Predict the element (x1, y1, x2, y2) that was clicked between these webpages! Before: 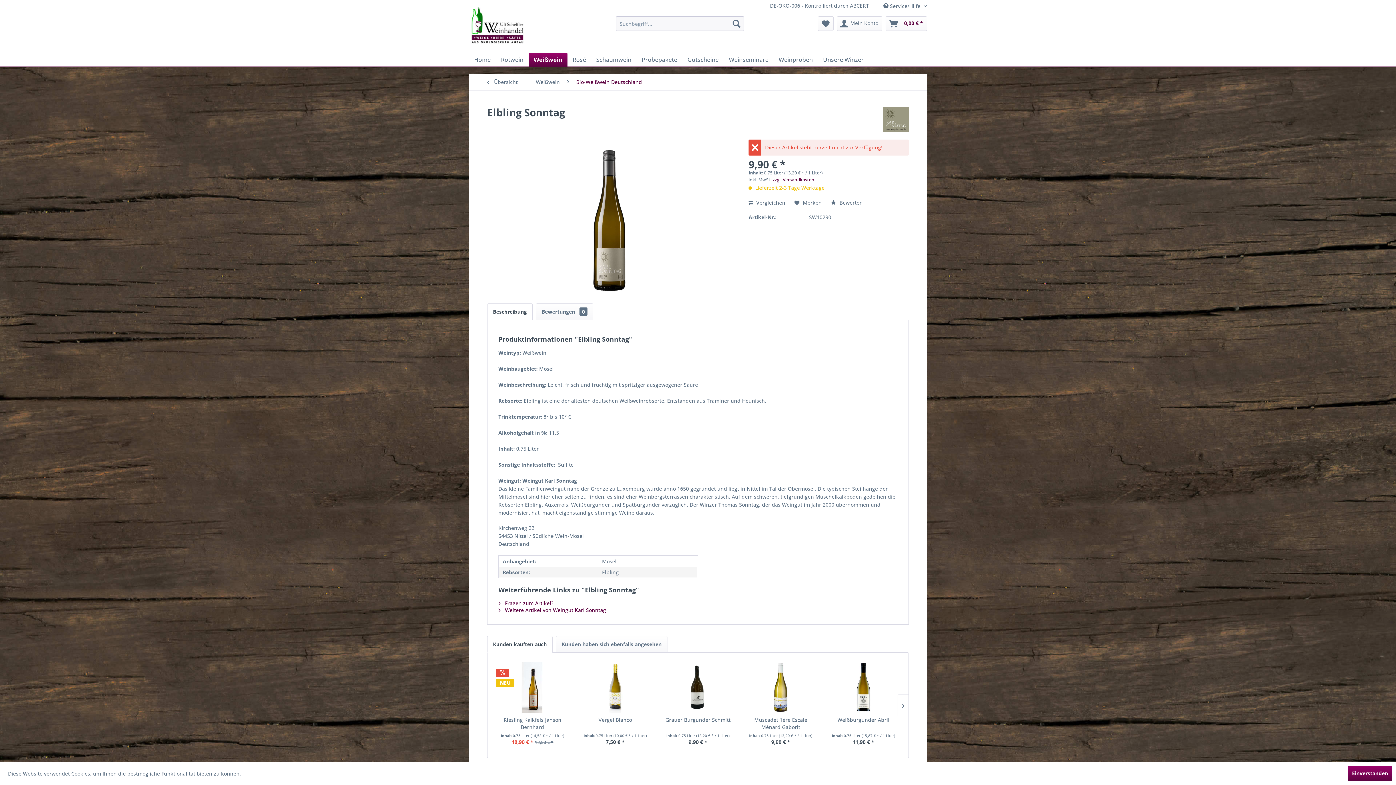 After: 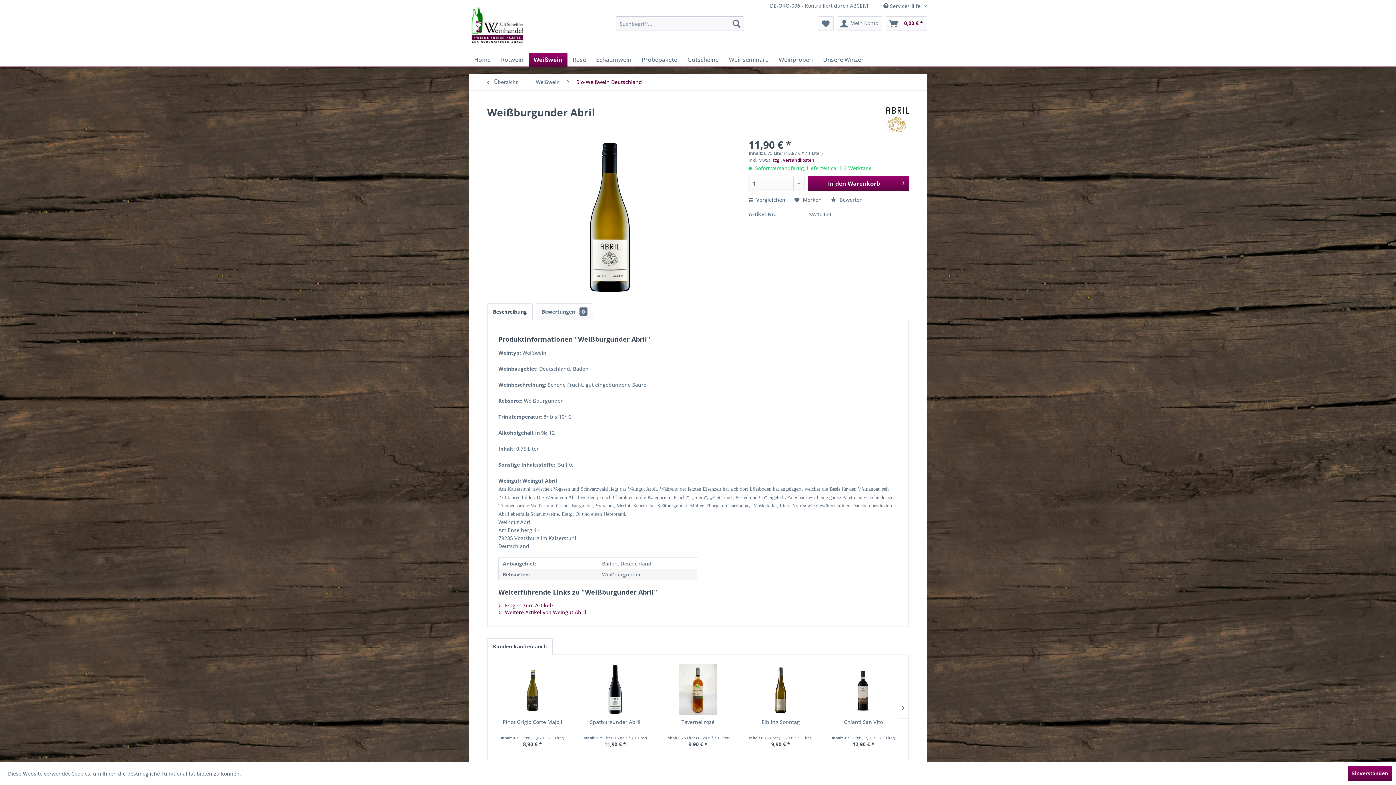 Action: bbox: (827, 716, 899, 731) label: Weißburgunder Abril